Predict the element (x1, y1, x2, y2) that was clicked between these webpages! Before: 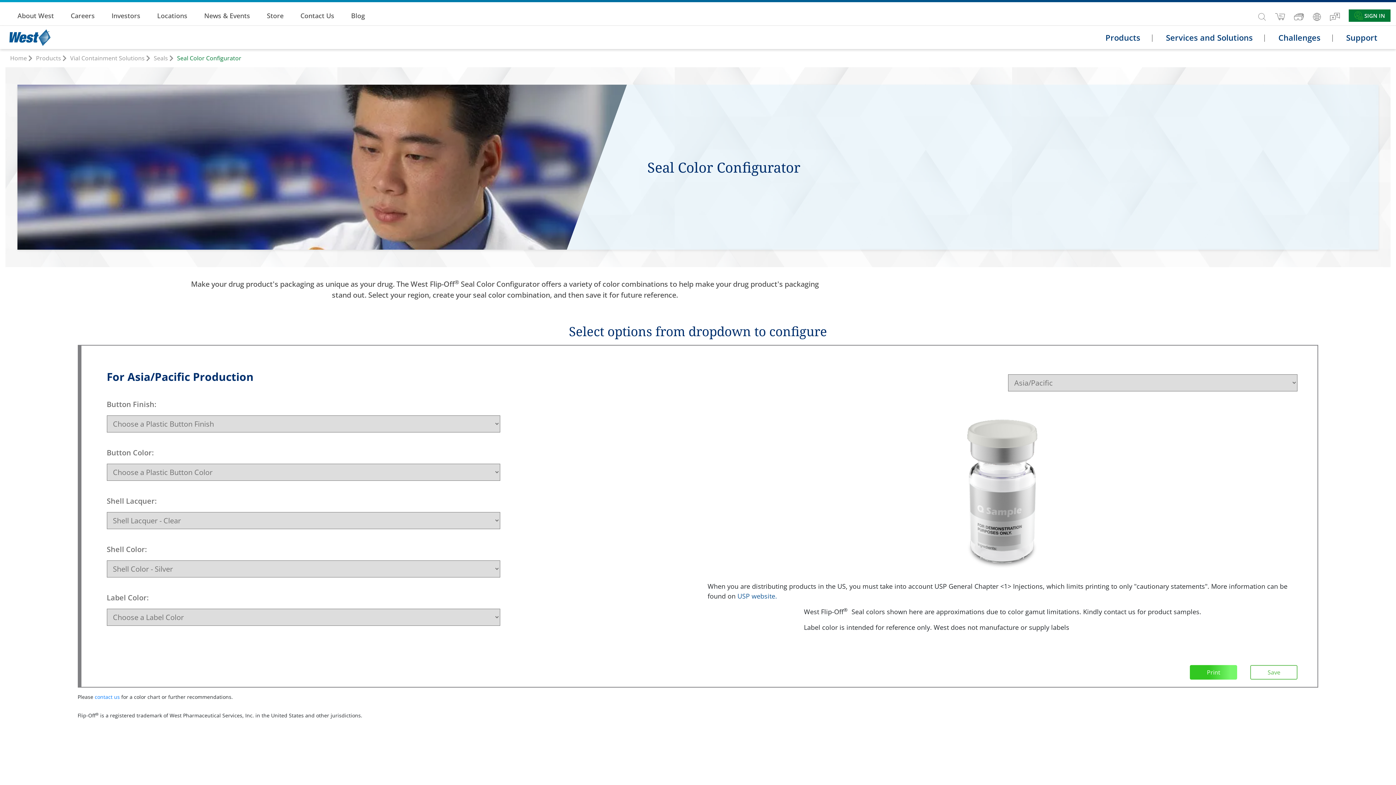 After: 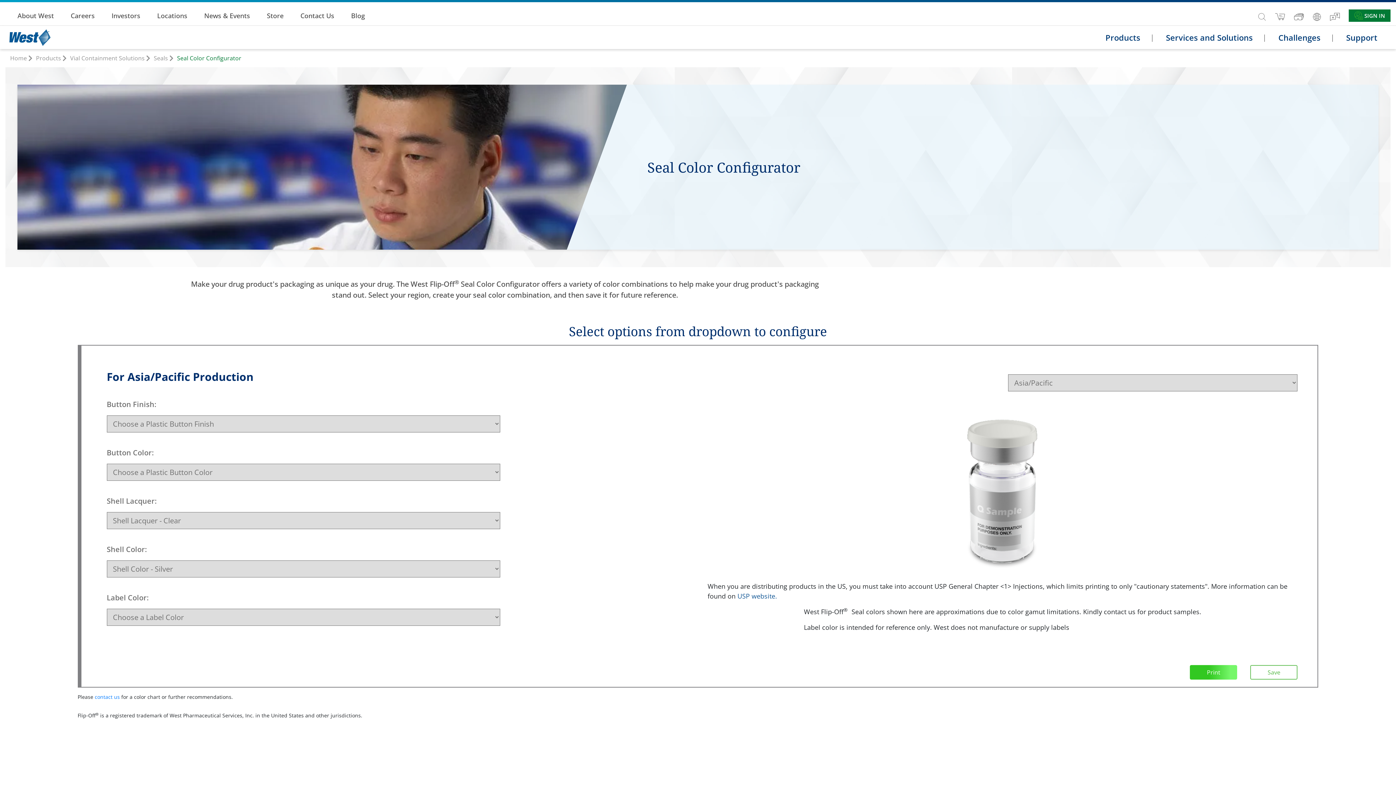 Action: bbox: (177, 54, 242, 62) label: Seal Color Configurator